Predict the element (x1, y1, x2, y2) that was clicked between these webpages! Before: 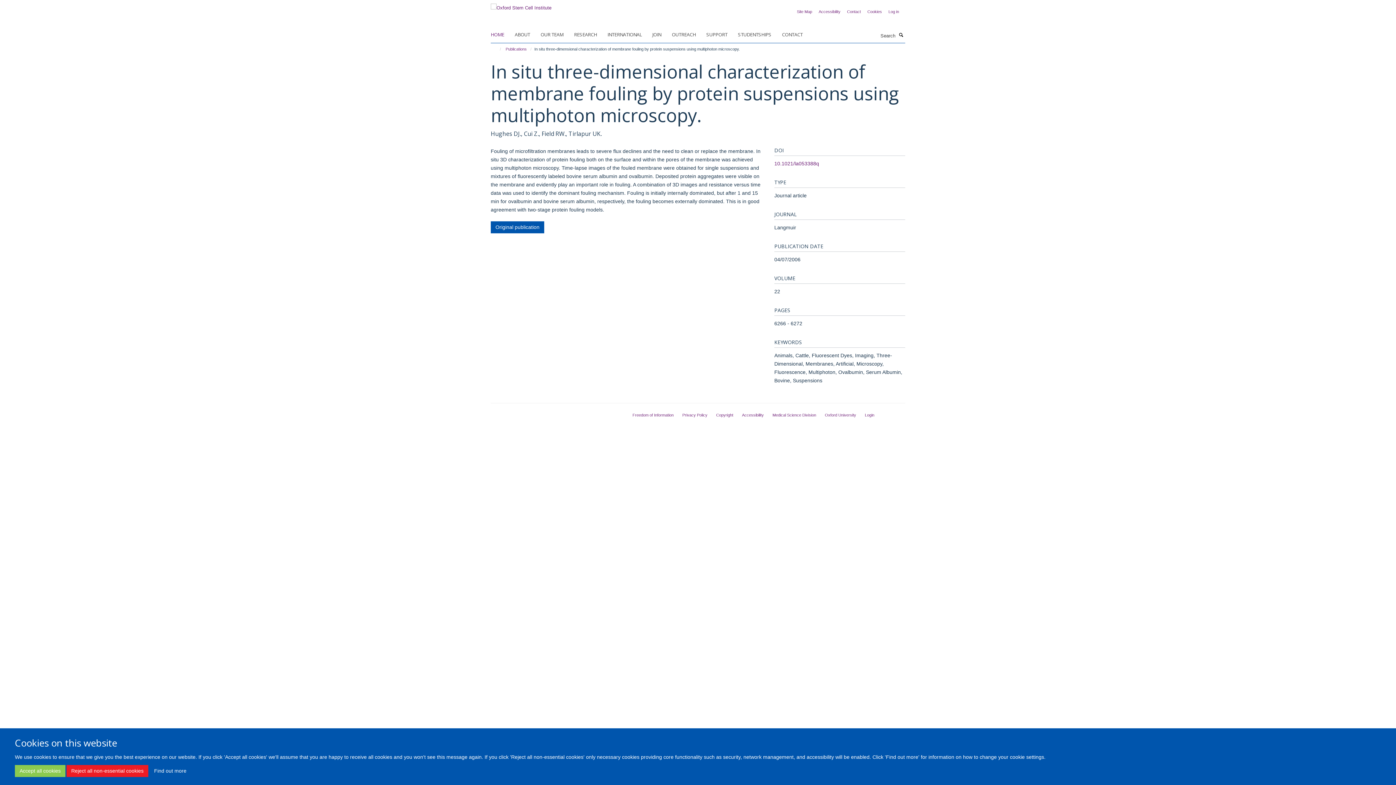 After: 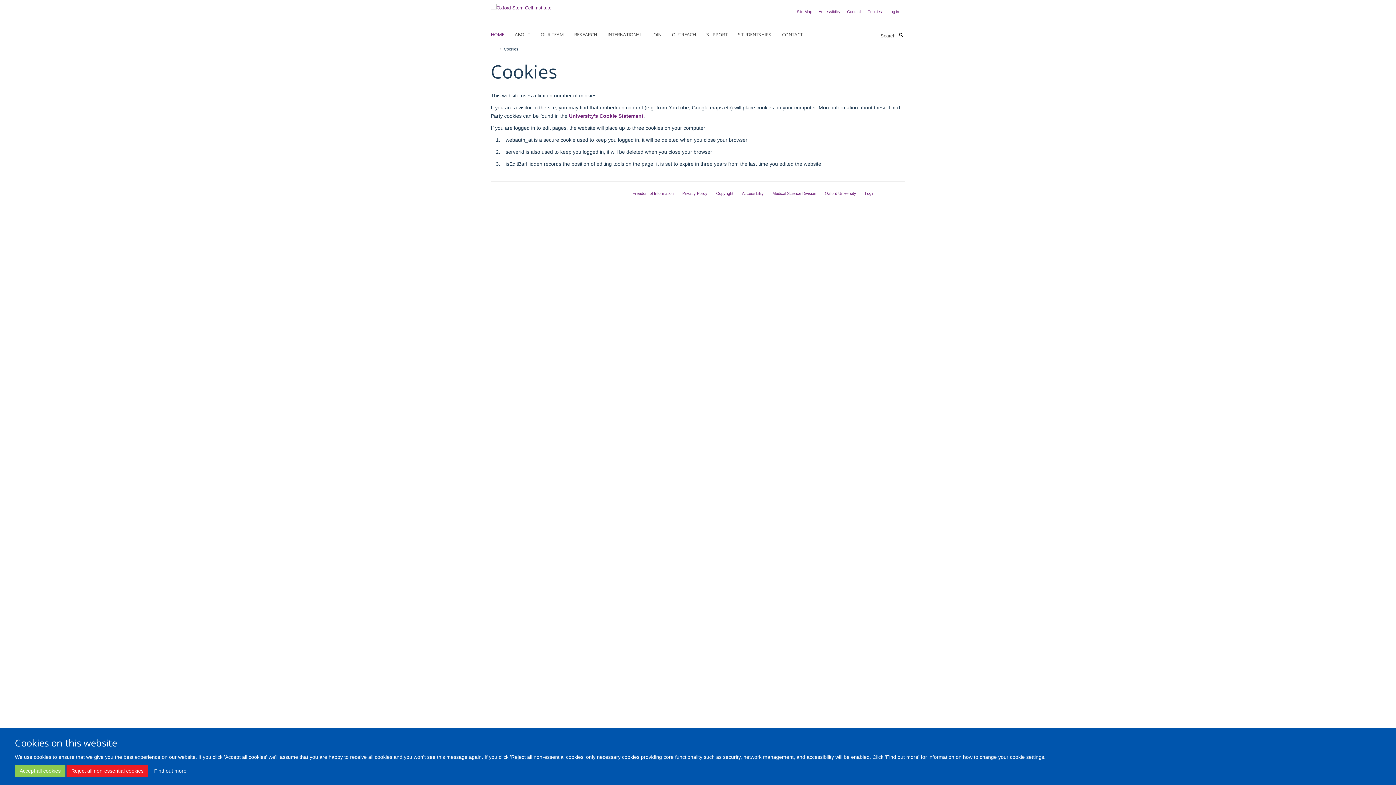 Action: bbox: (149, 765, 191, 777) label: Find out more